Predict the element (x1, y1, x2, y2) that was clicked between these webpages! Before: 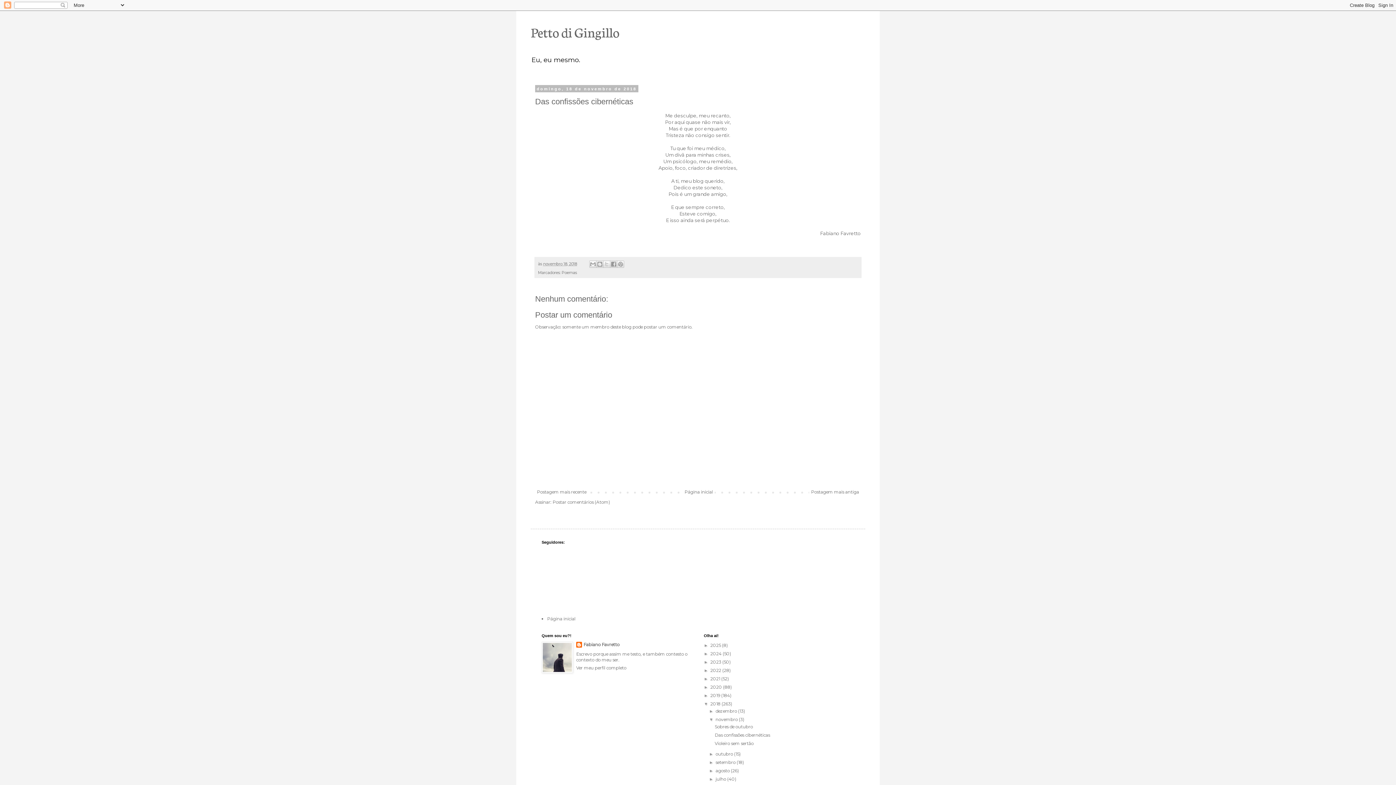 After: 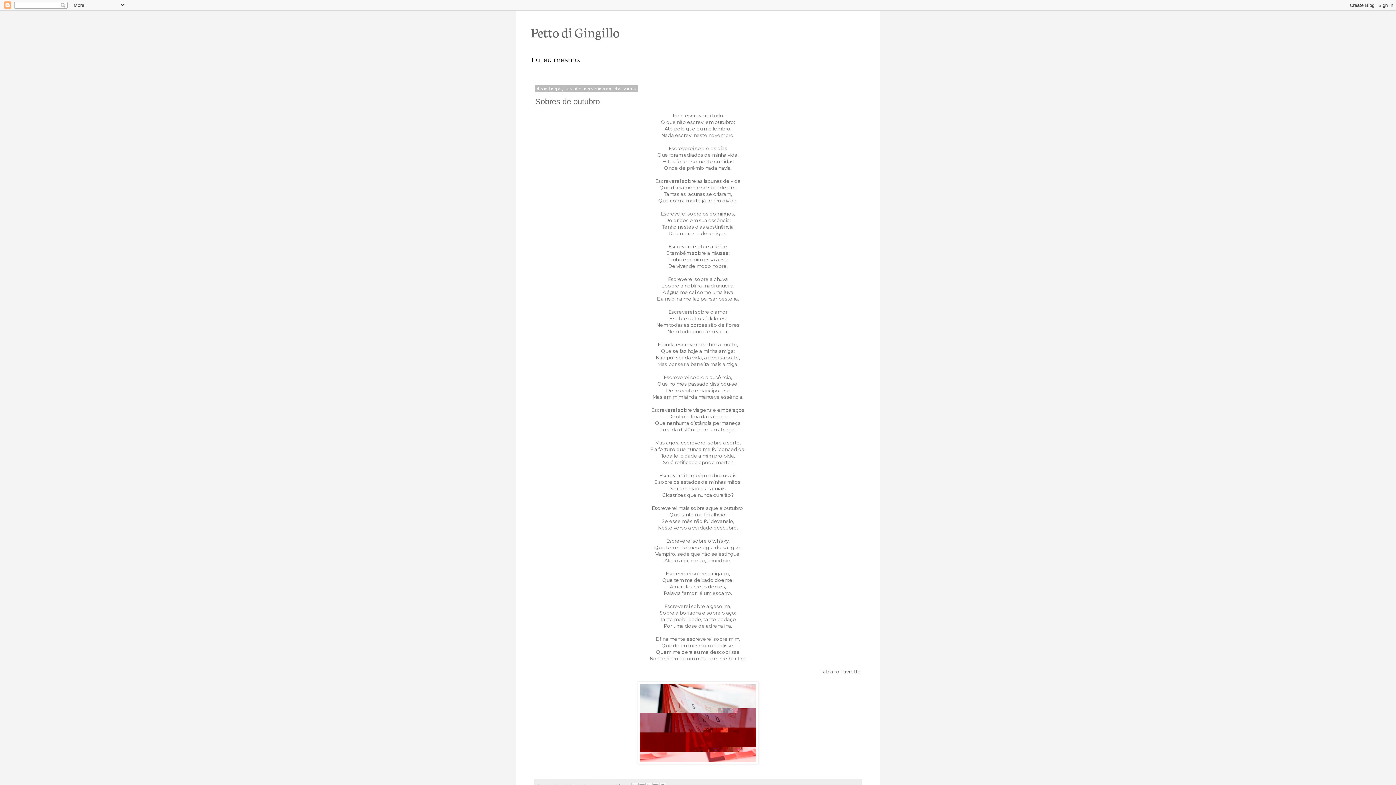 Action: label: novembro  bbox: (715, 717, 739, 722)